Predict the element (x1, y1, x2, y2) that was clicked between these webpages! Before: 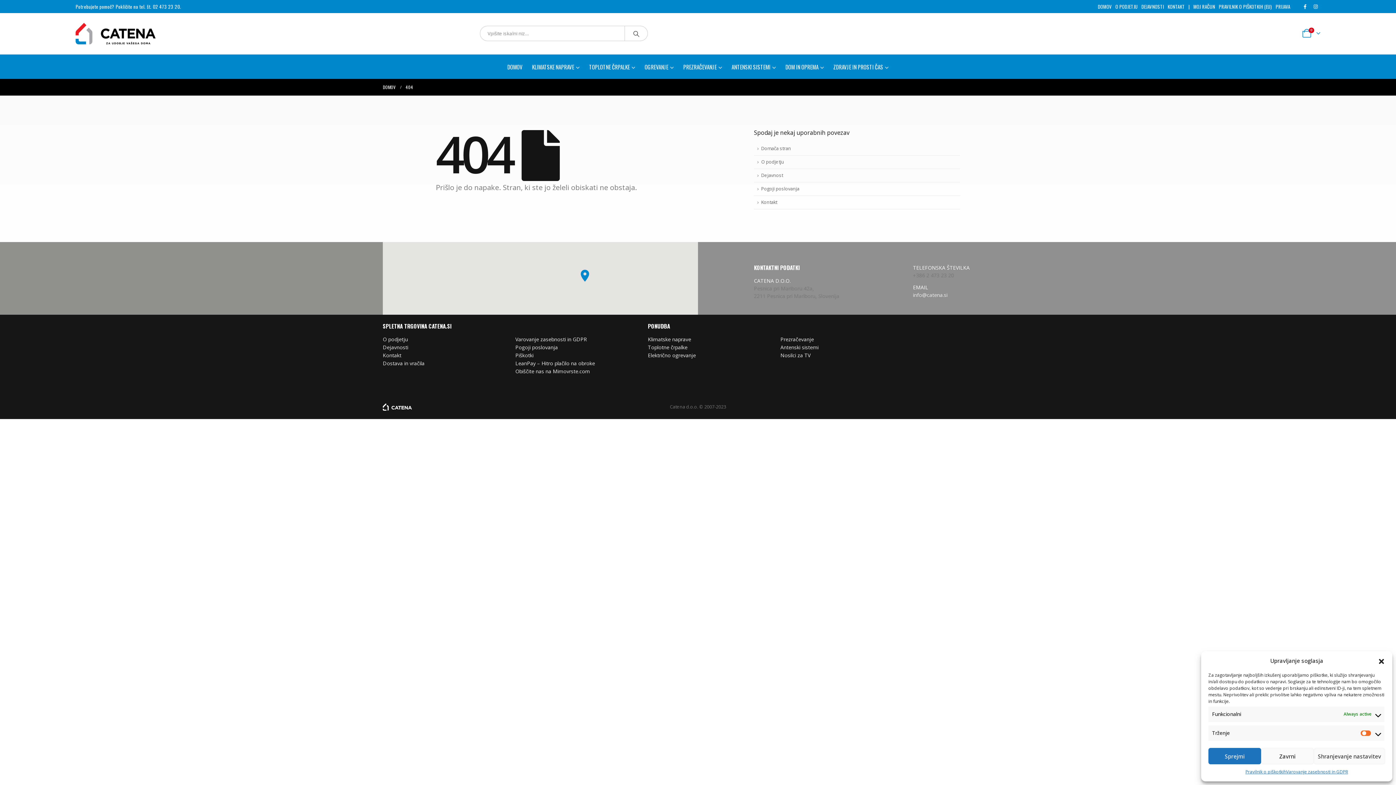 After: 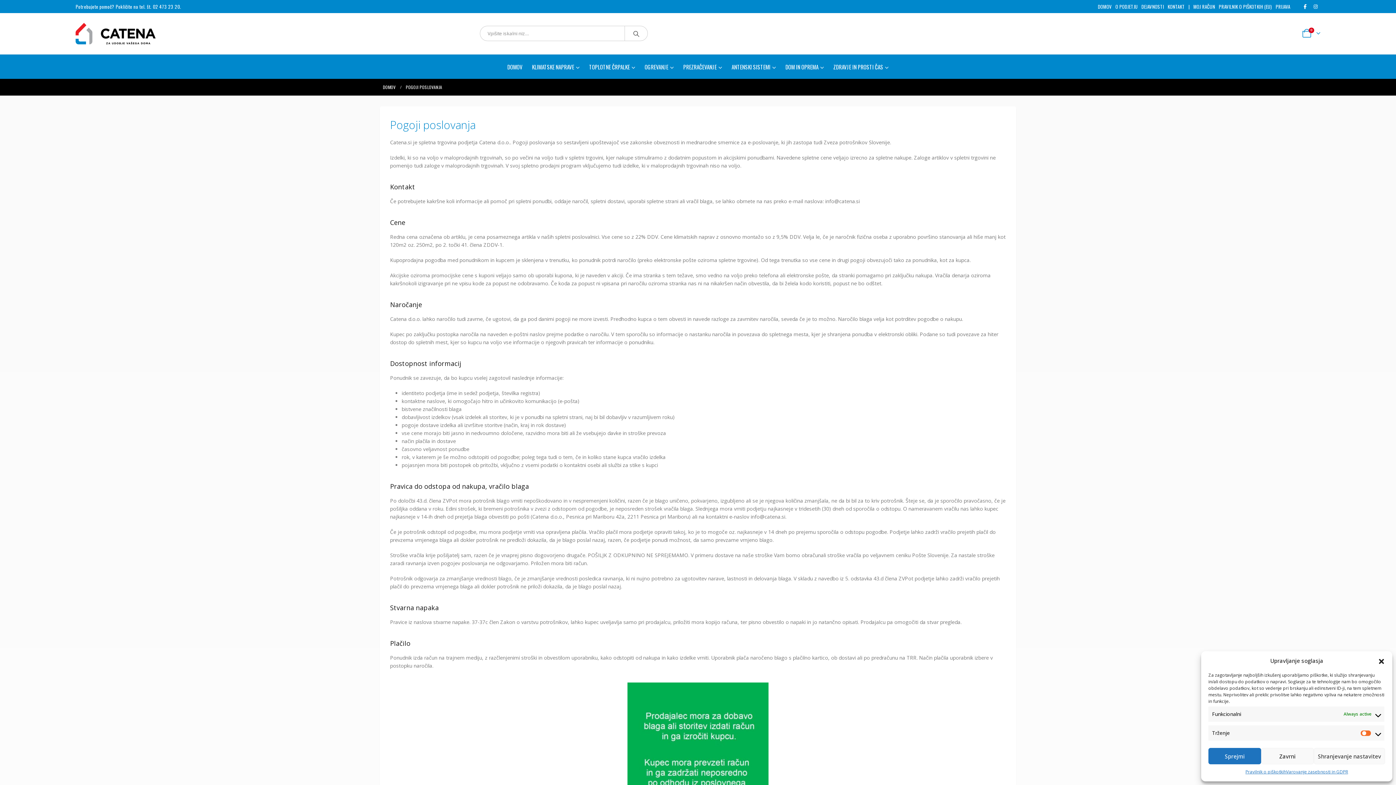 Action: bbox: (754, 182, 960, 195) label: Pogoji poslovanja